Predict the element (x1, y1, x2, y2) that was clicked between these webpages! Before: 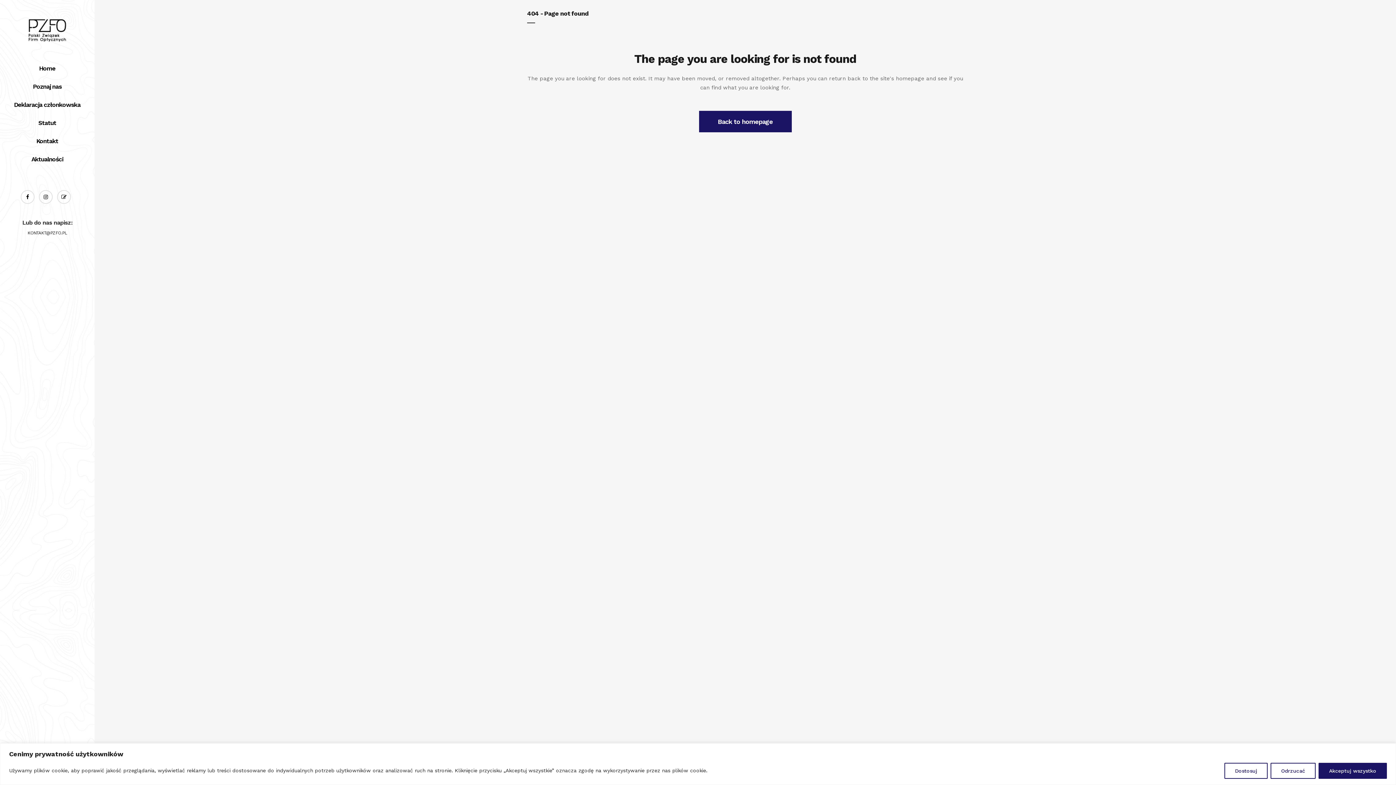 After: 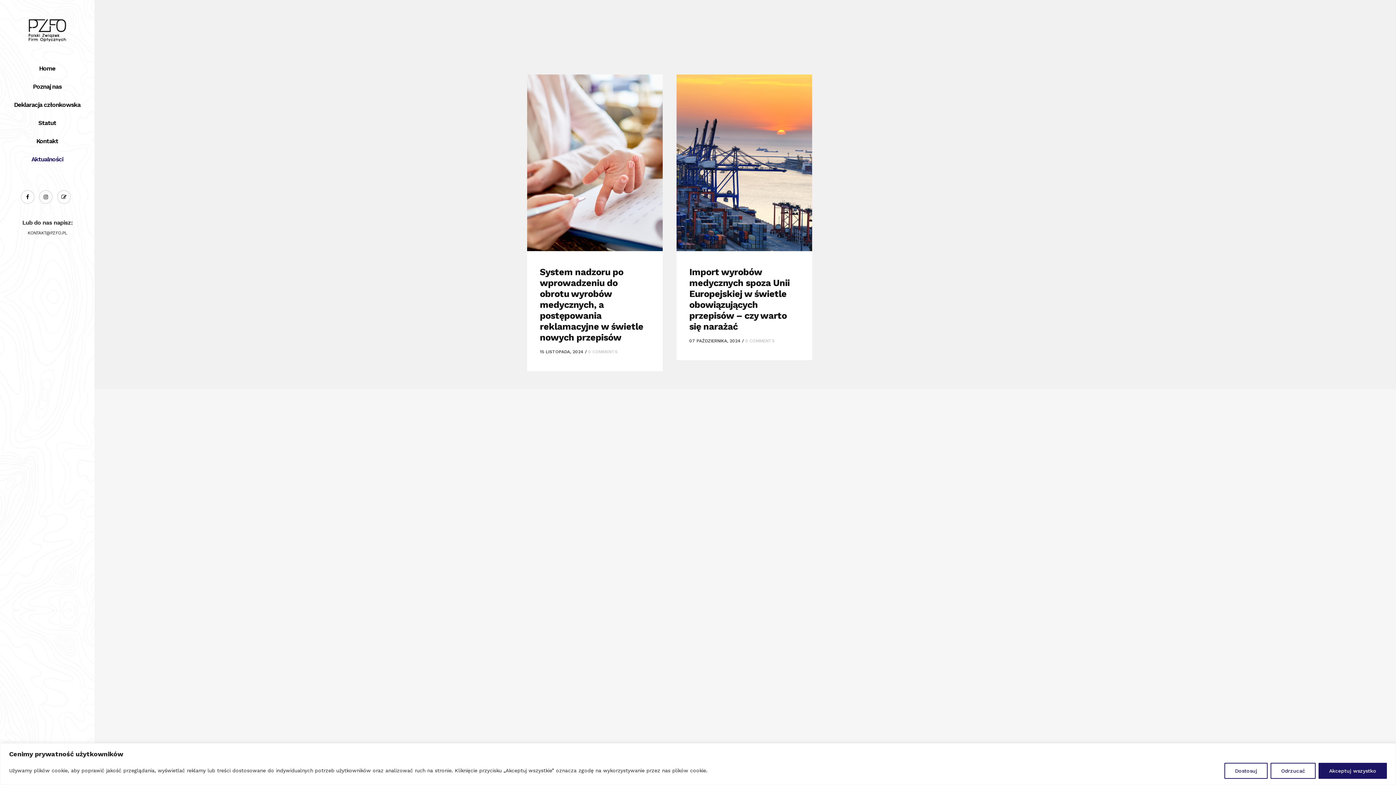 Action: label: Aktualności bbox: (10, 150, 83, 168)